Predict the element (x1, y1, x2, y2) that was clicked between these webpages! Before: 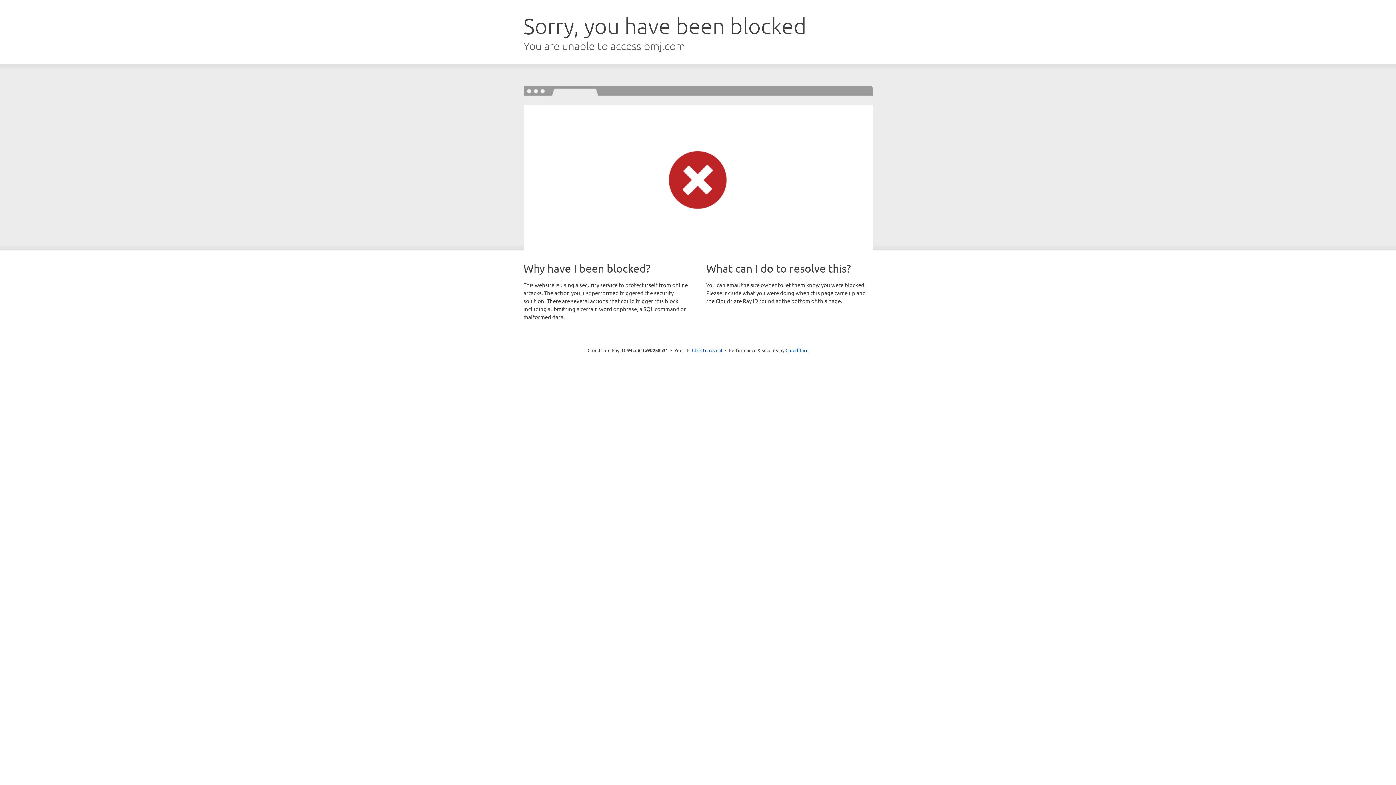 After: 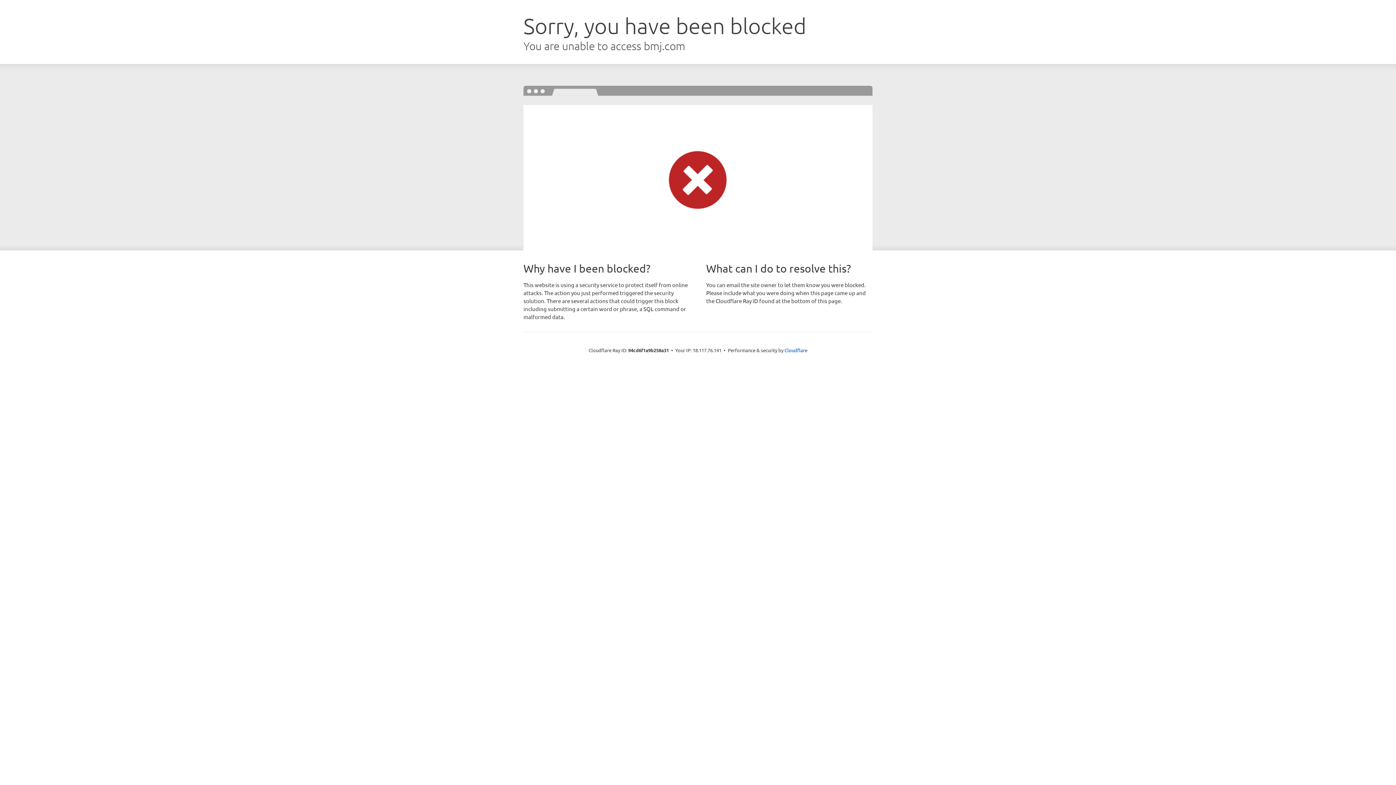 Action: bbox: (692, 346, 722, 353) label: Click to reveal